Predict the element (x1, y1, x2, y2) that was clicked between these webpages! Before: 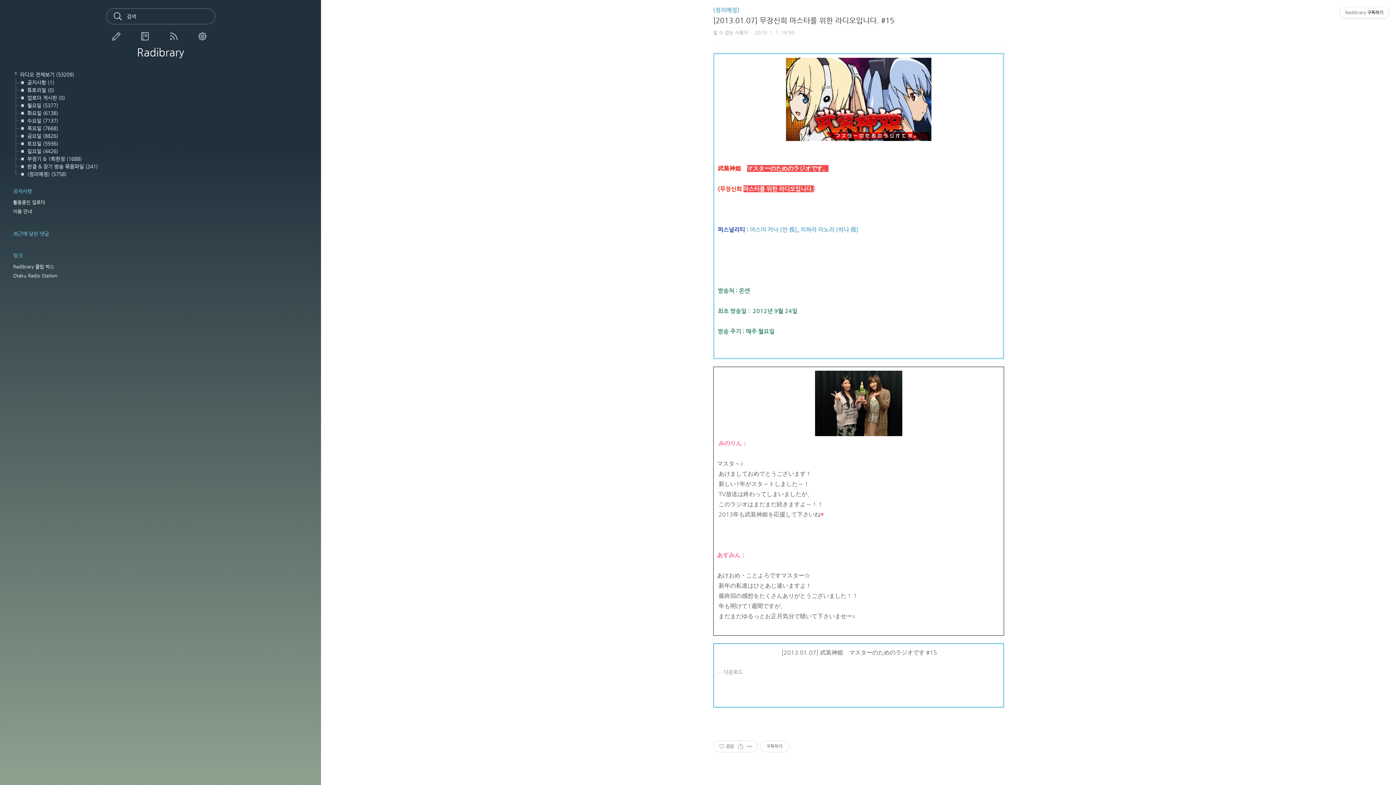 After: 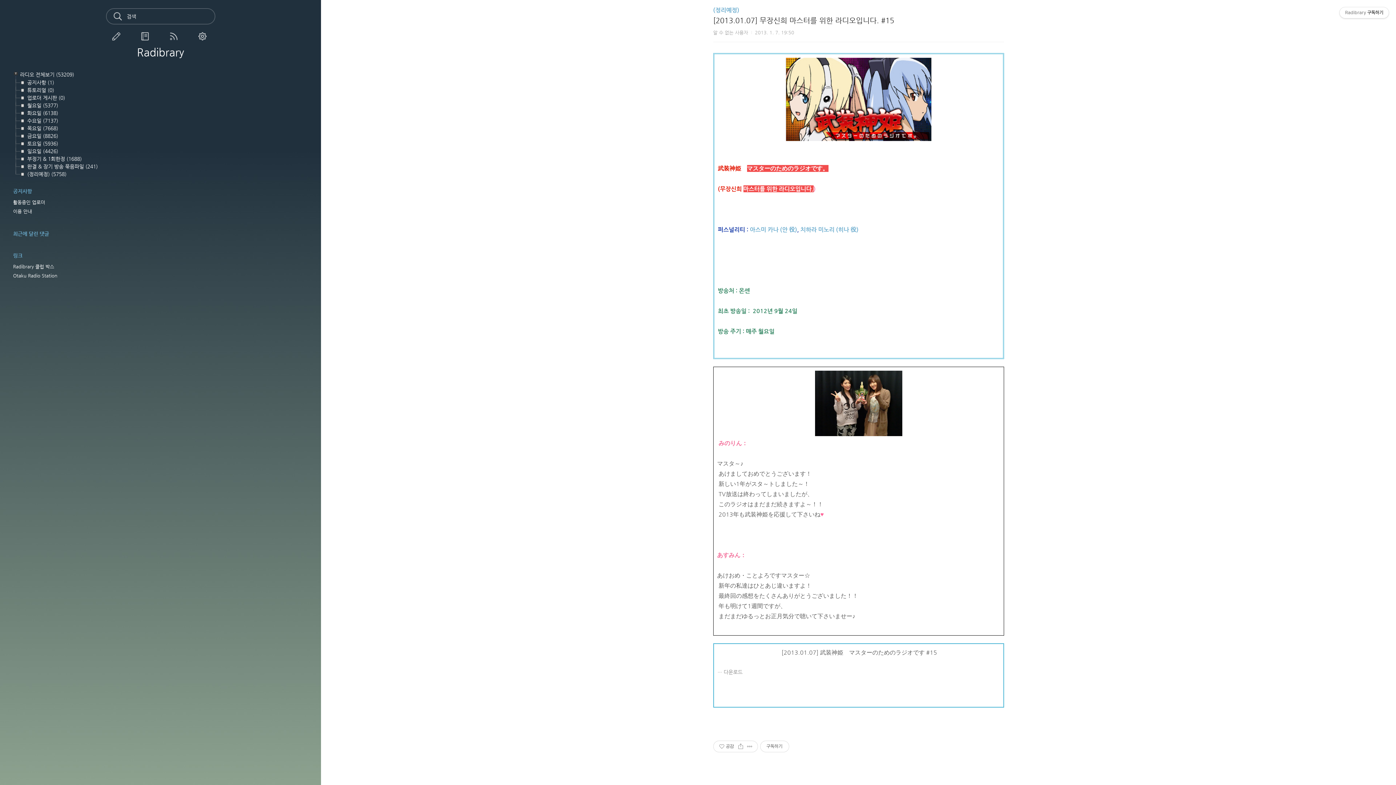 Action: bbox: (13, 154, 27, 154)